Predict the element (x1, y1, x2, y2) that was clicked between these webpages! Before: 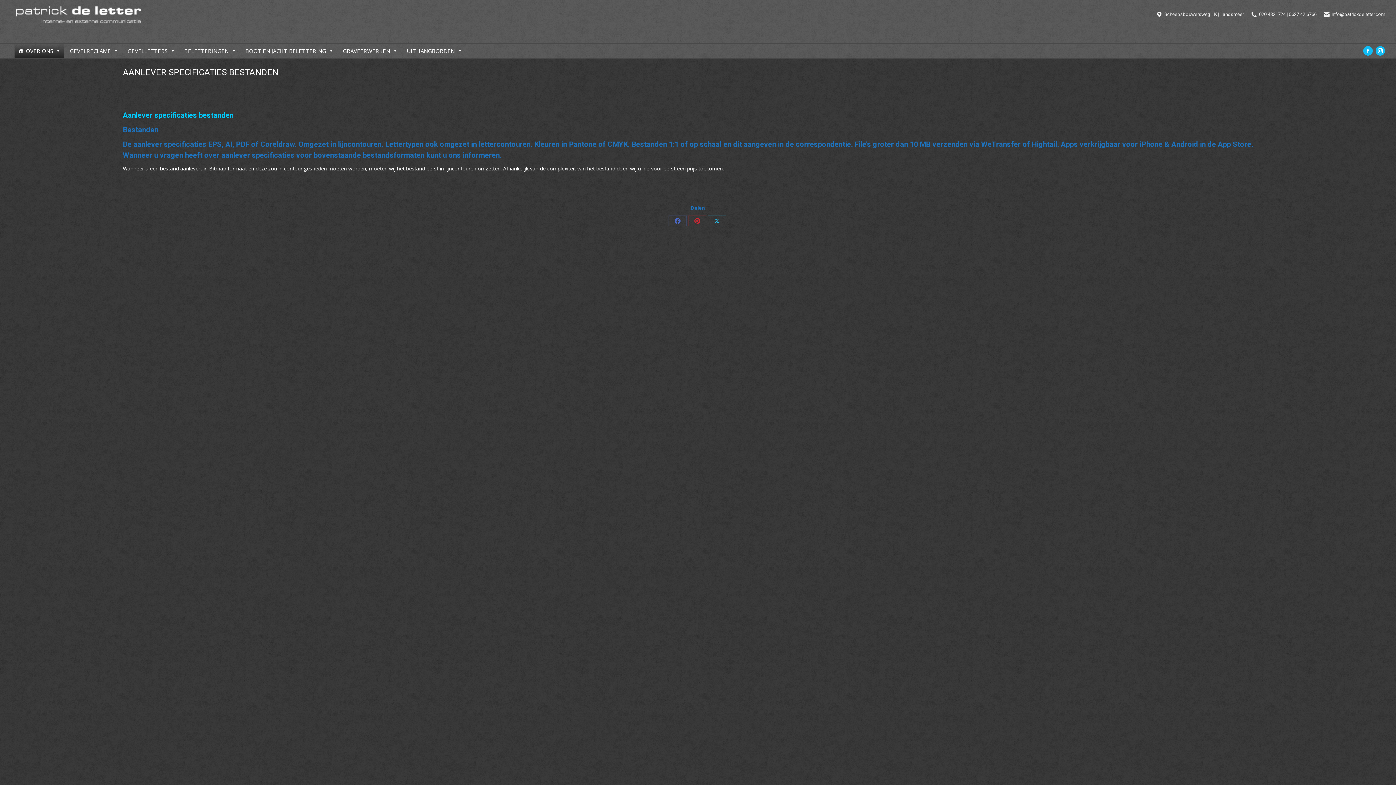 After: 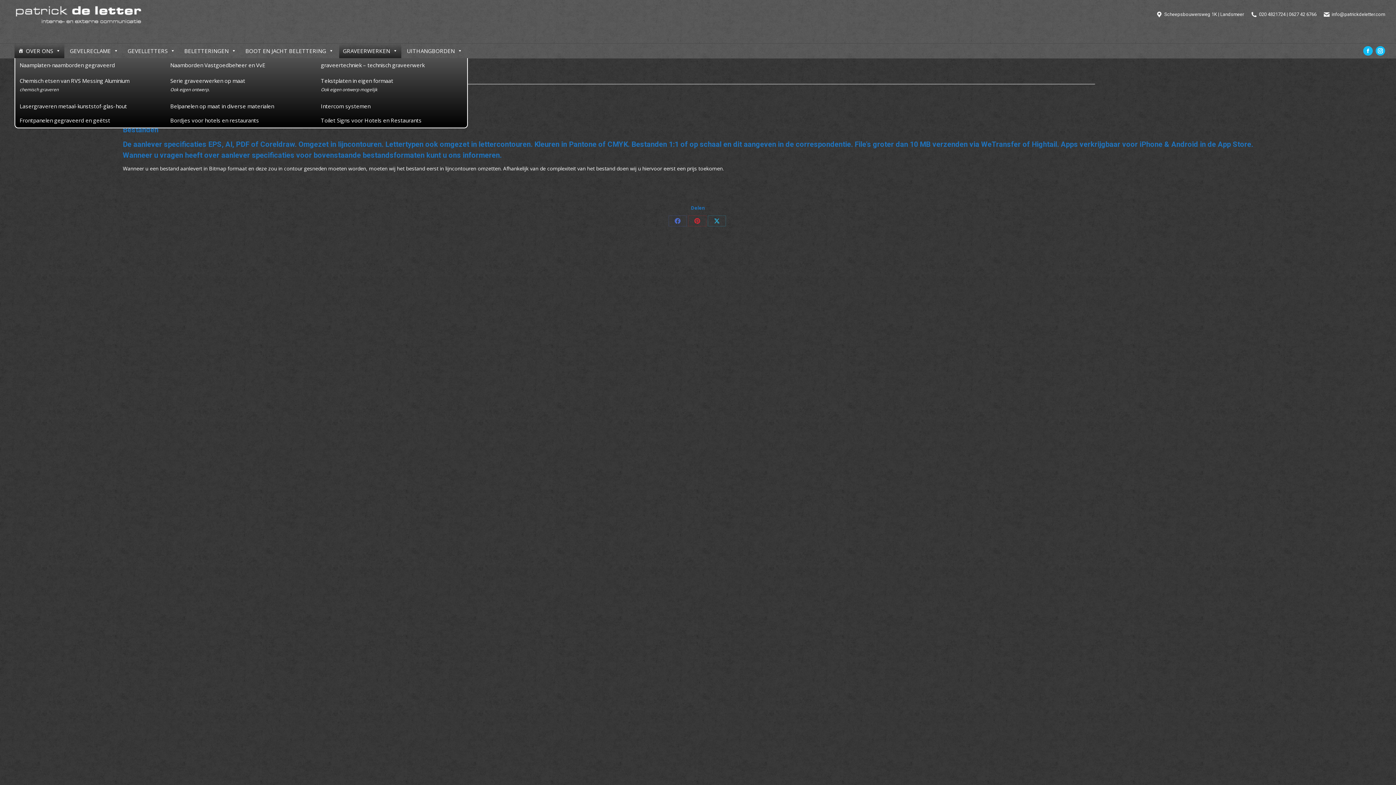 Action: bbox: (339, 43, 401, 58) label: GRAVEERWERKEN